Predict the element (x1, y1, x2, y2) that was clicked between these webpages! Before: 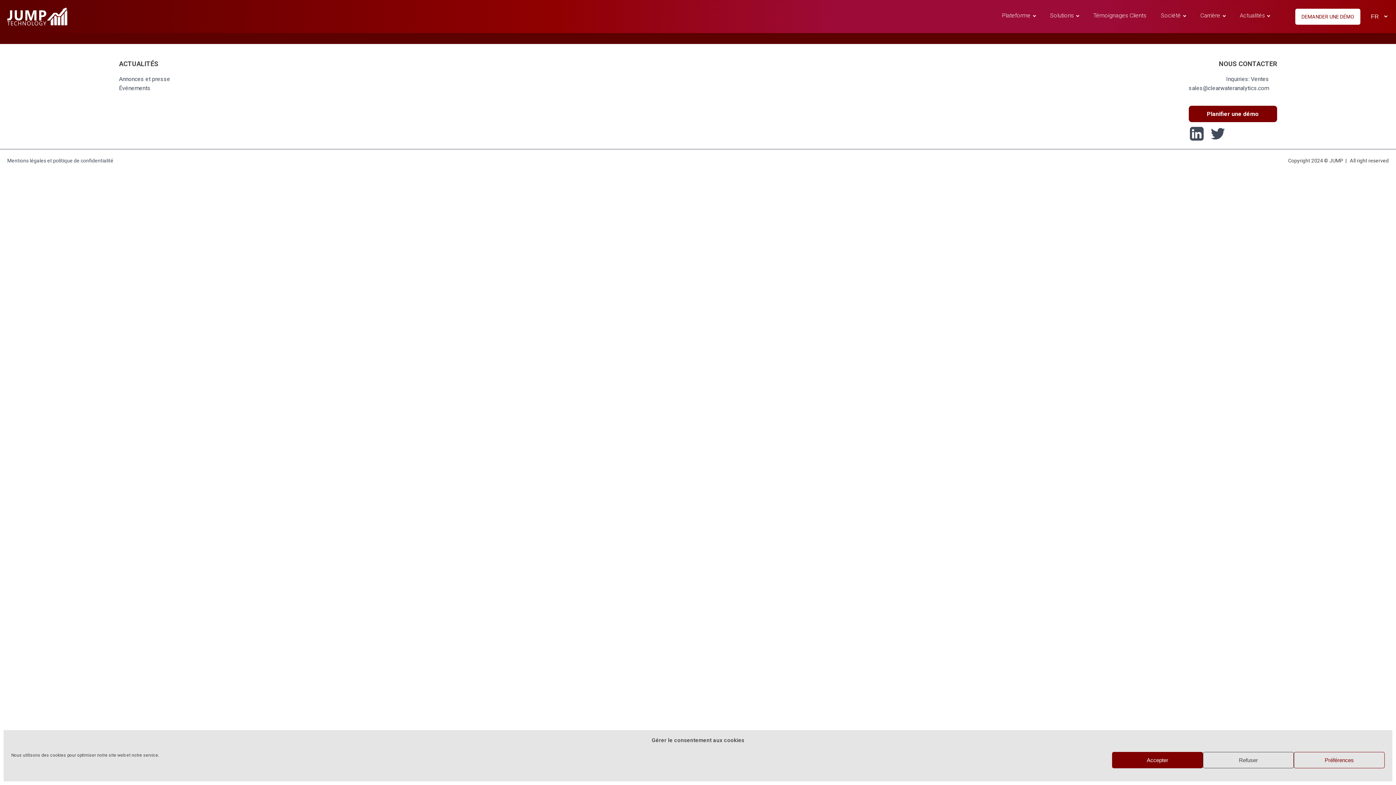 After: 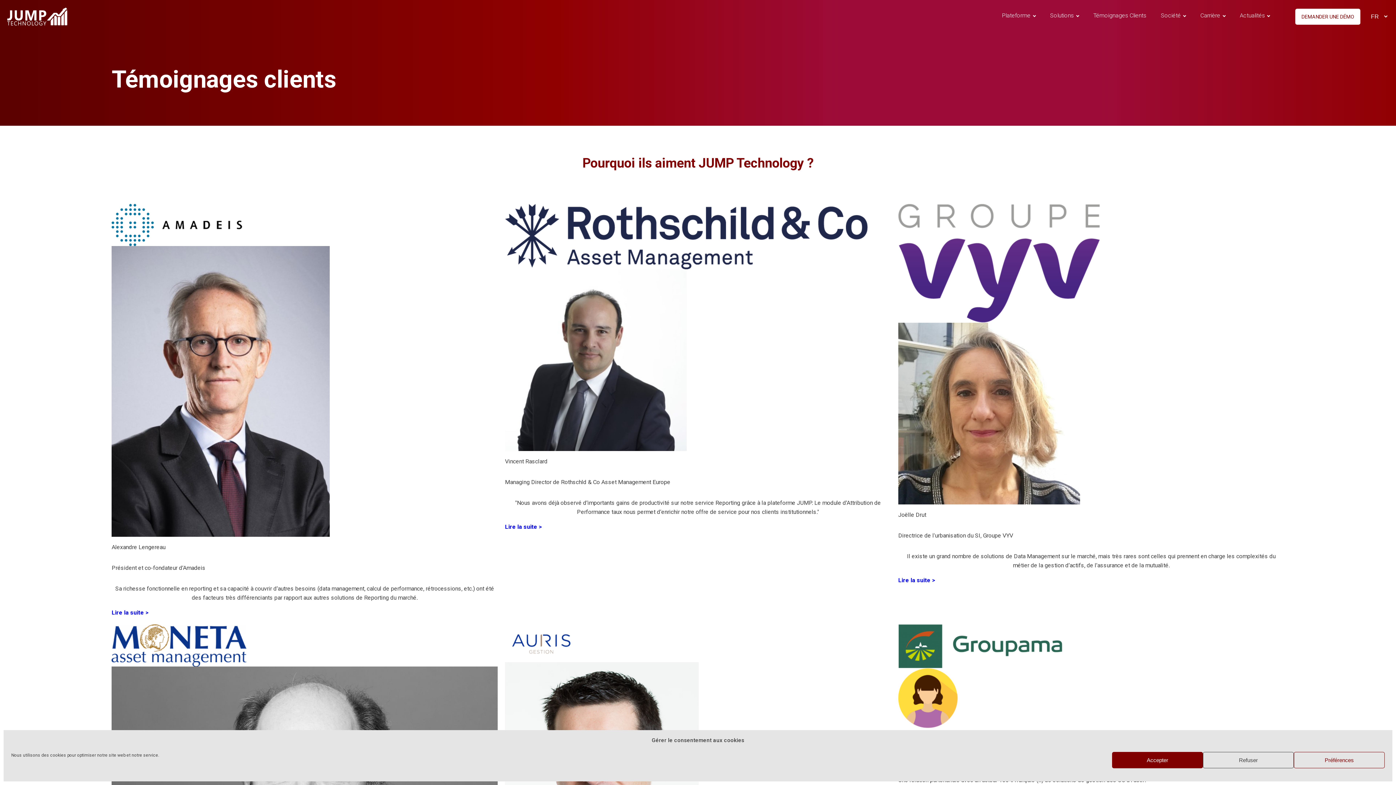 Action: label: Témoignages Clients bbox: (1086, 3, 1153, 27)